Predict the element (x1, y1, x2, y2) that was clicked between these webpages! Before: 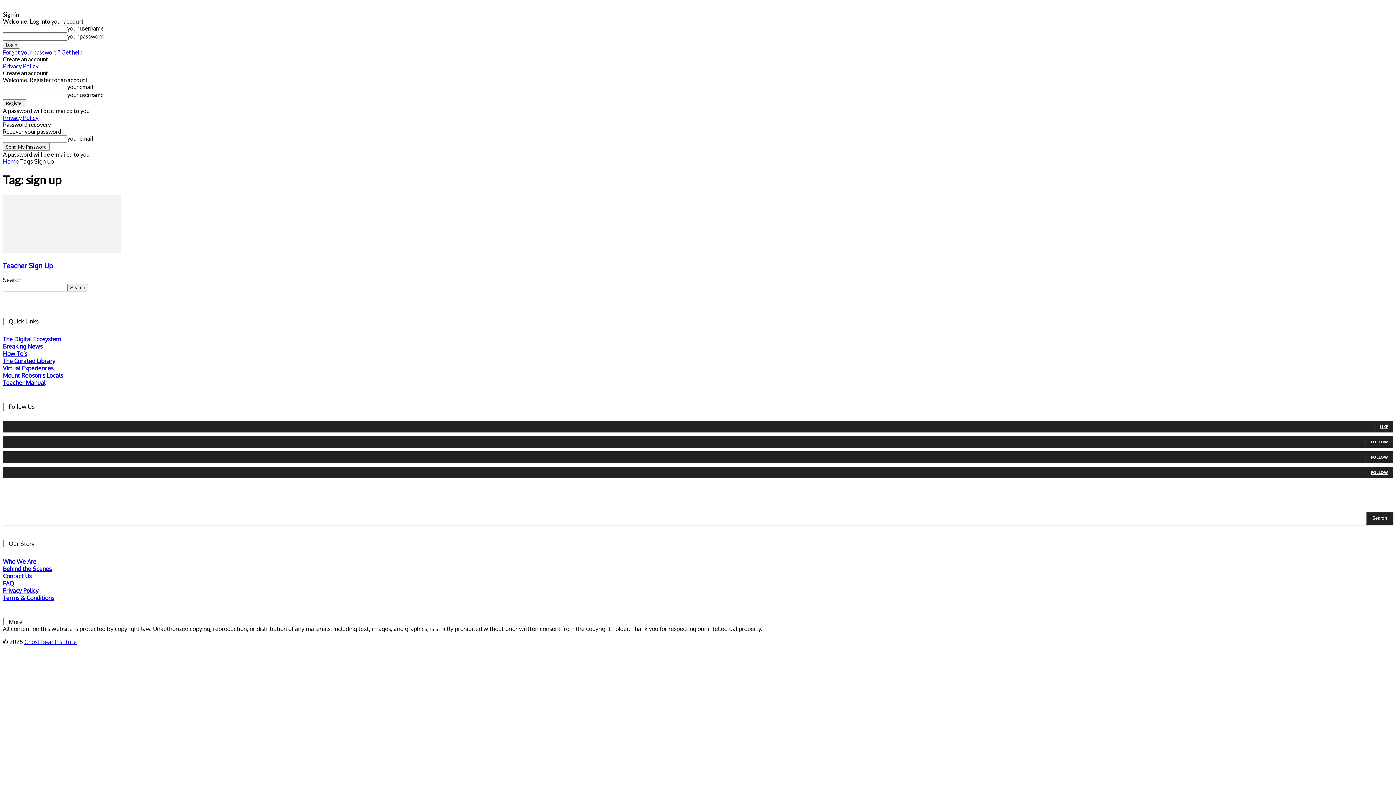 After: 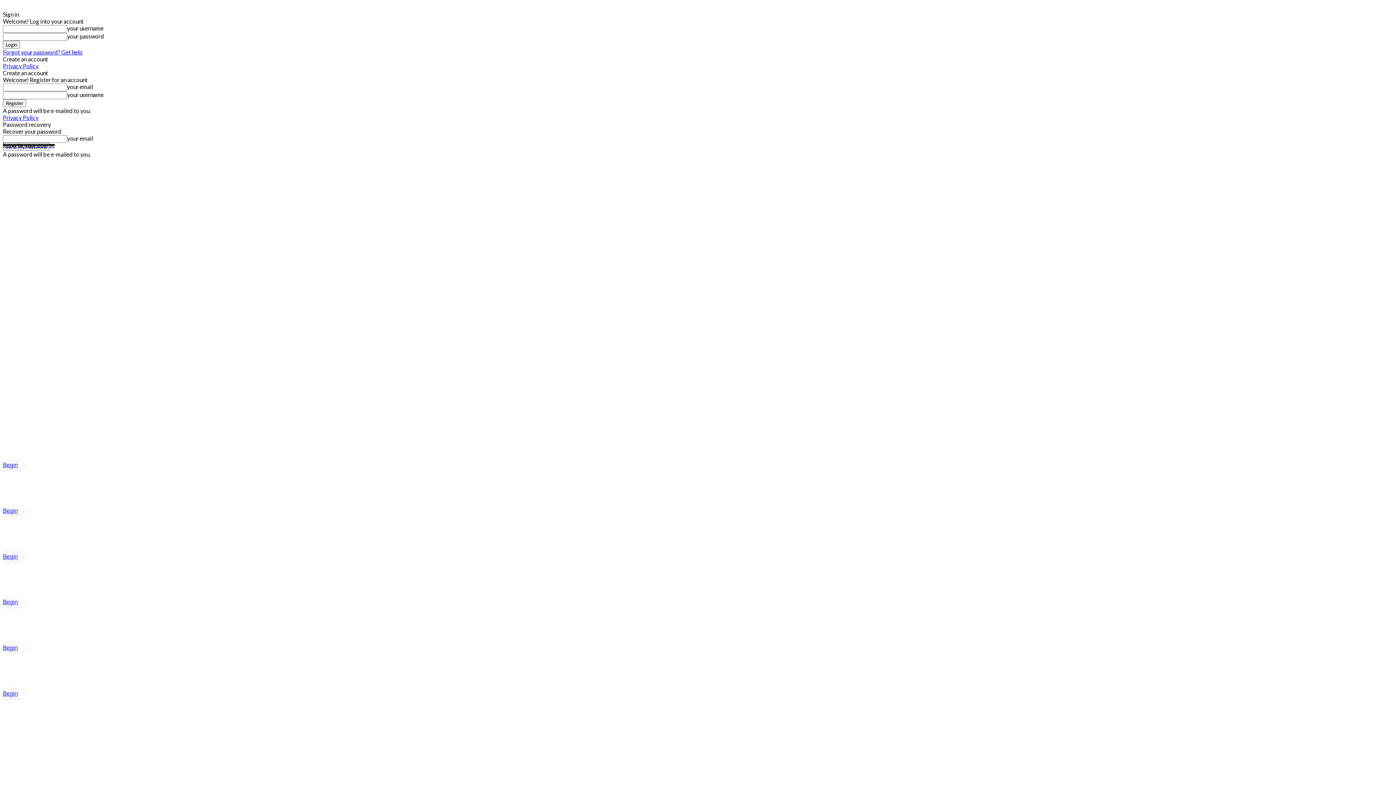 Action: bbox: (2, 335, 61, 343) label: The Digital Ecosystem